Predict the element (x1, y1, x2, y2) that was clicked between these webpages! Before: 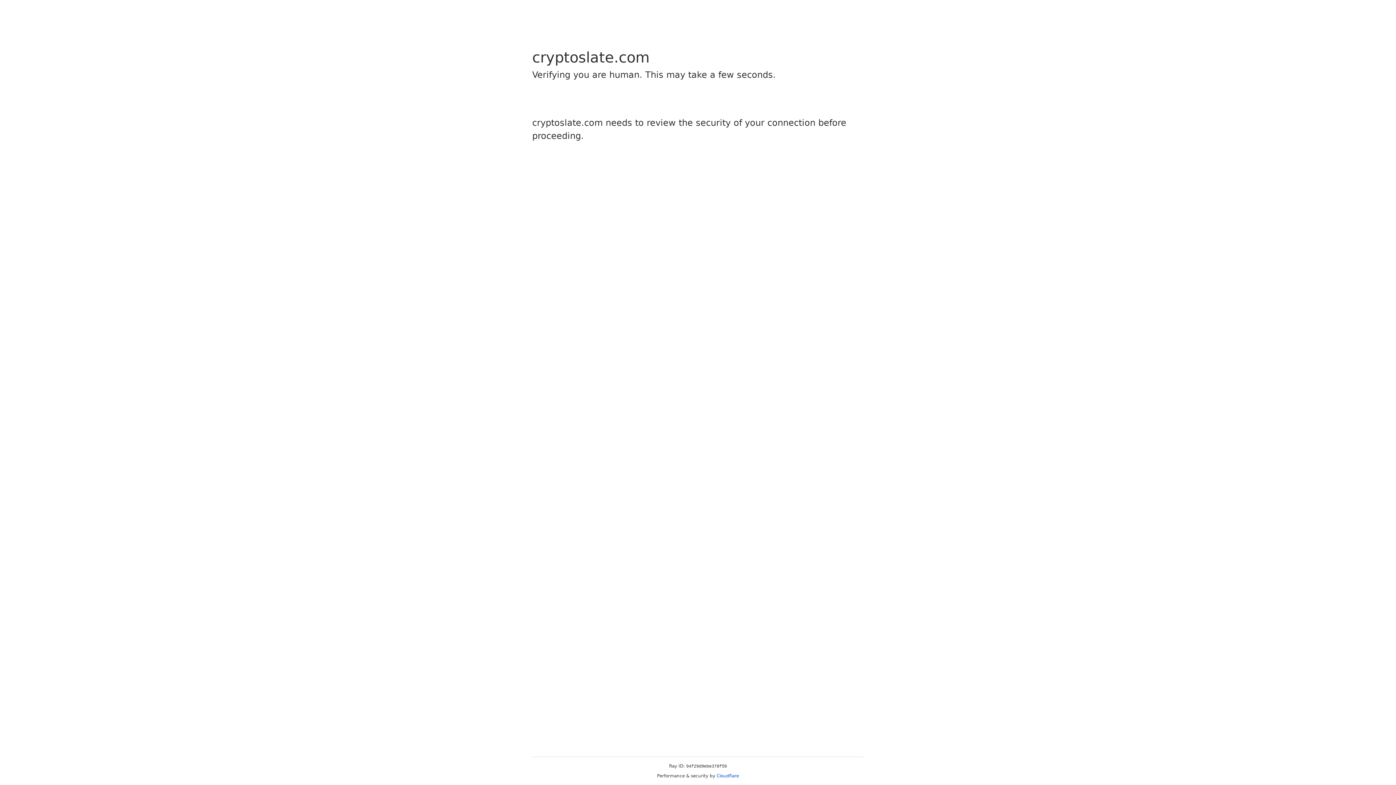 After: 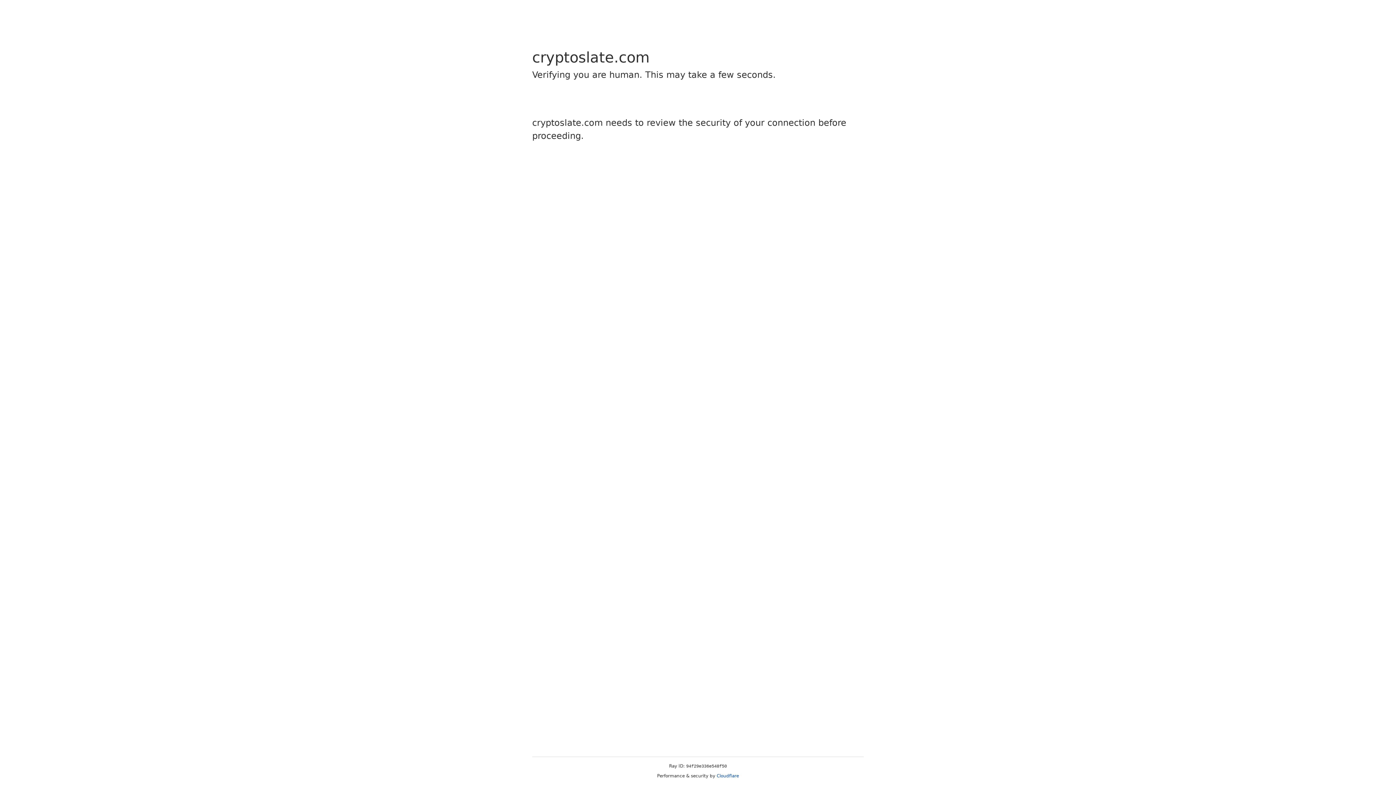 Action: label: Cloudflare bbox: (716, 773, 739, 778)